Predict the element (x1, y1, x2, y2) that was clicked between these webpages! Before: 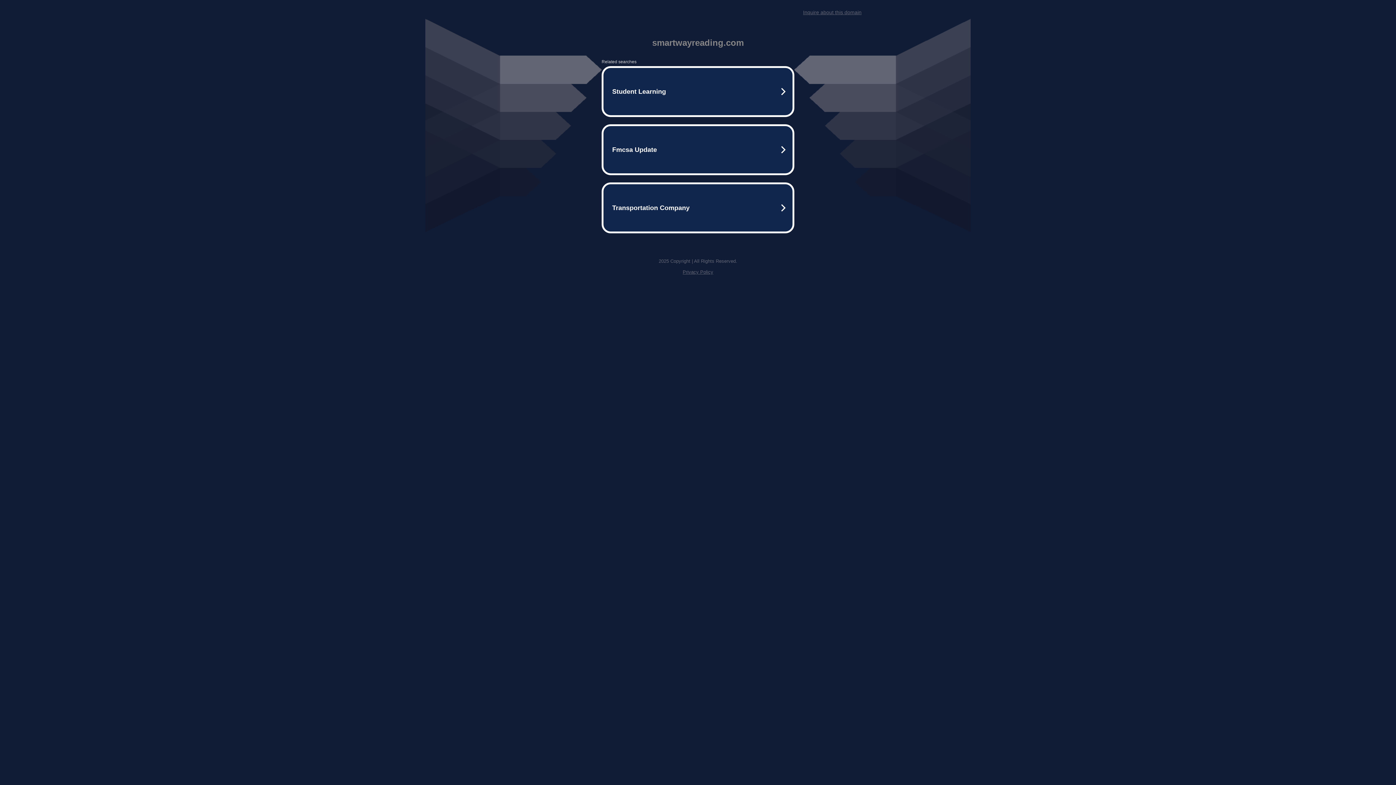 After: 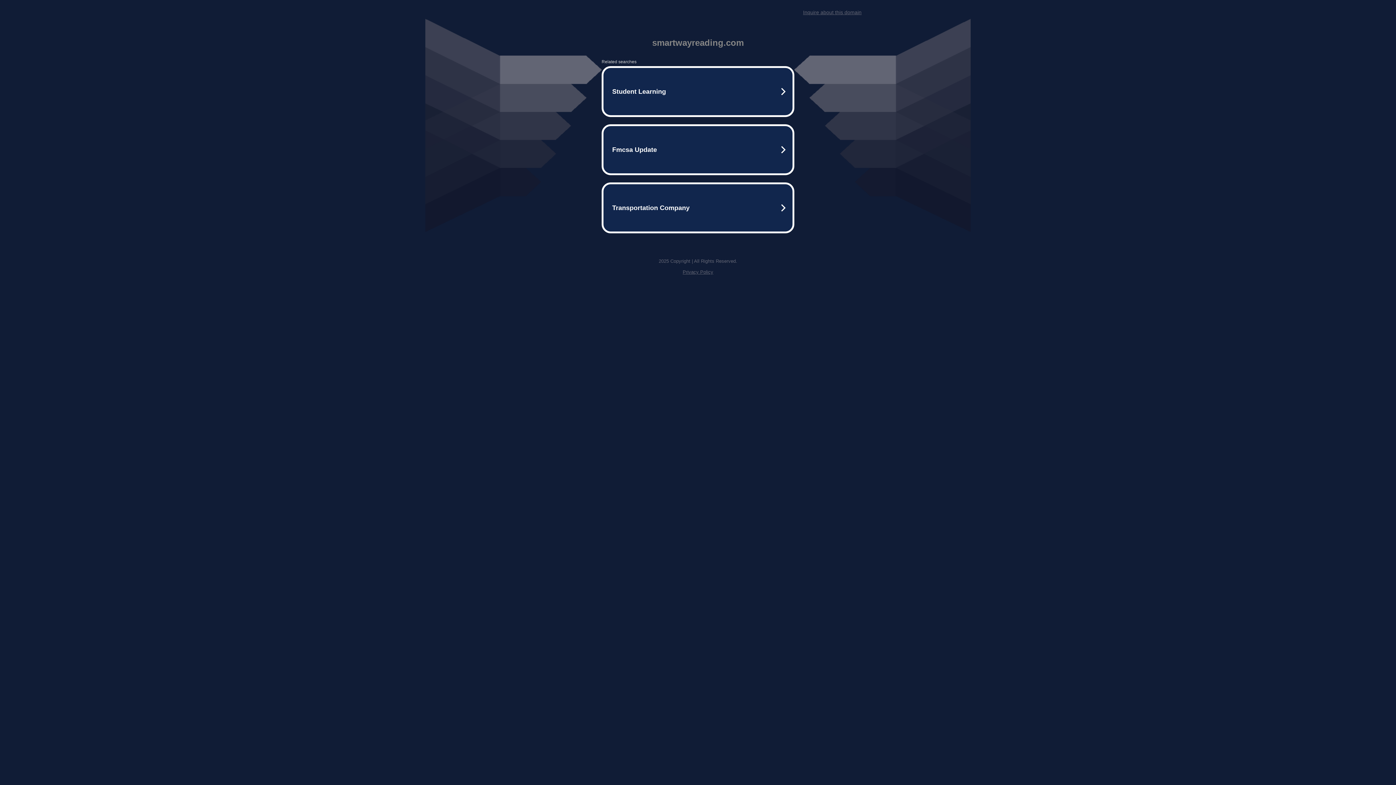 Action: label: Privacy Policy bbox: (682, 269, 713, 274)